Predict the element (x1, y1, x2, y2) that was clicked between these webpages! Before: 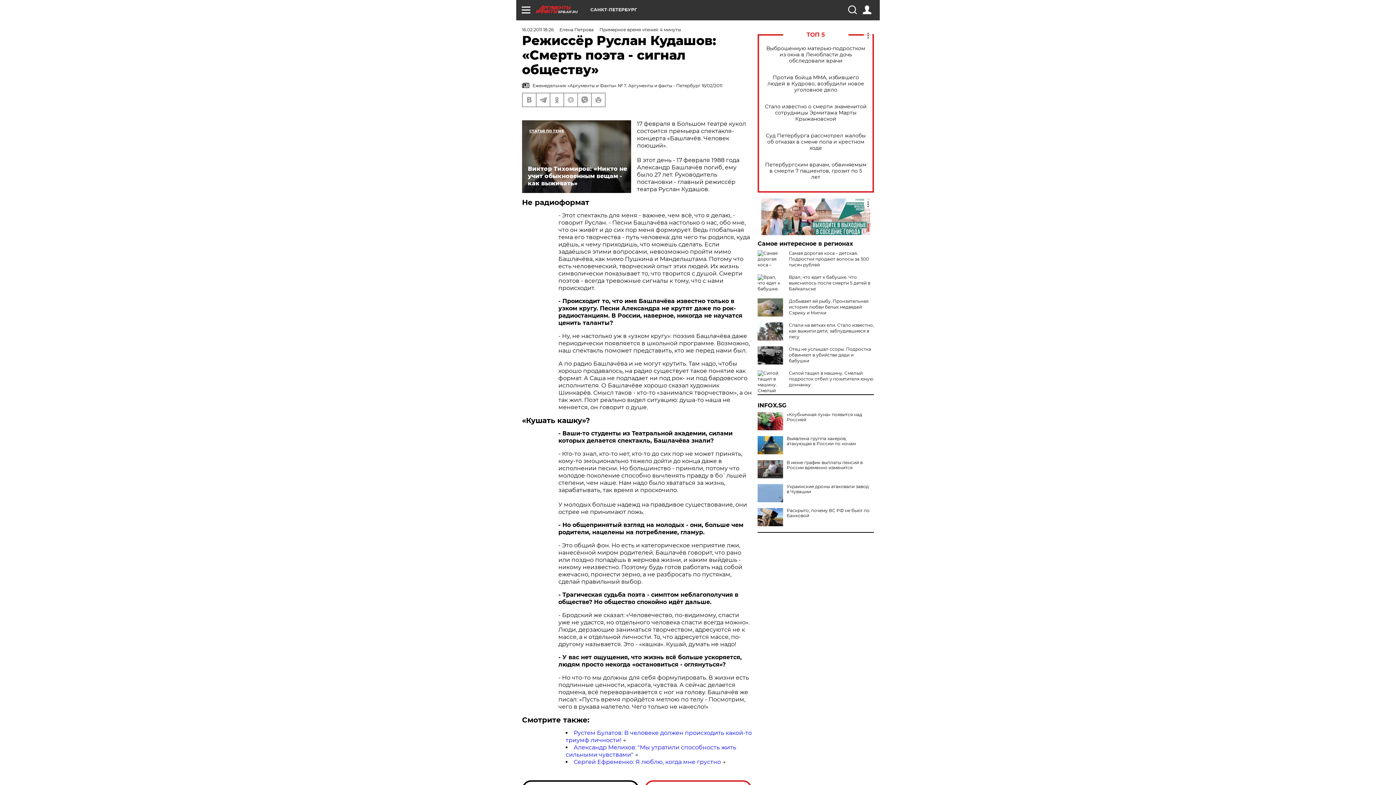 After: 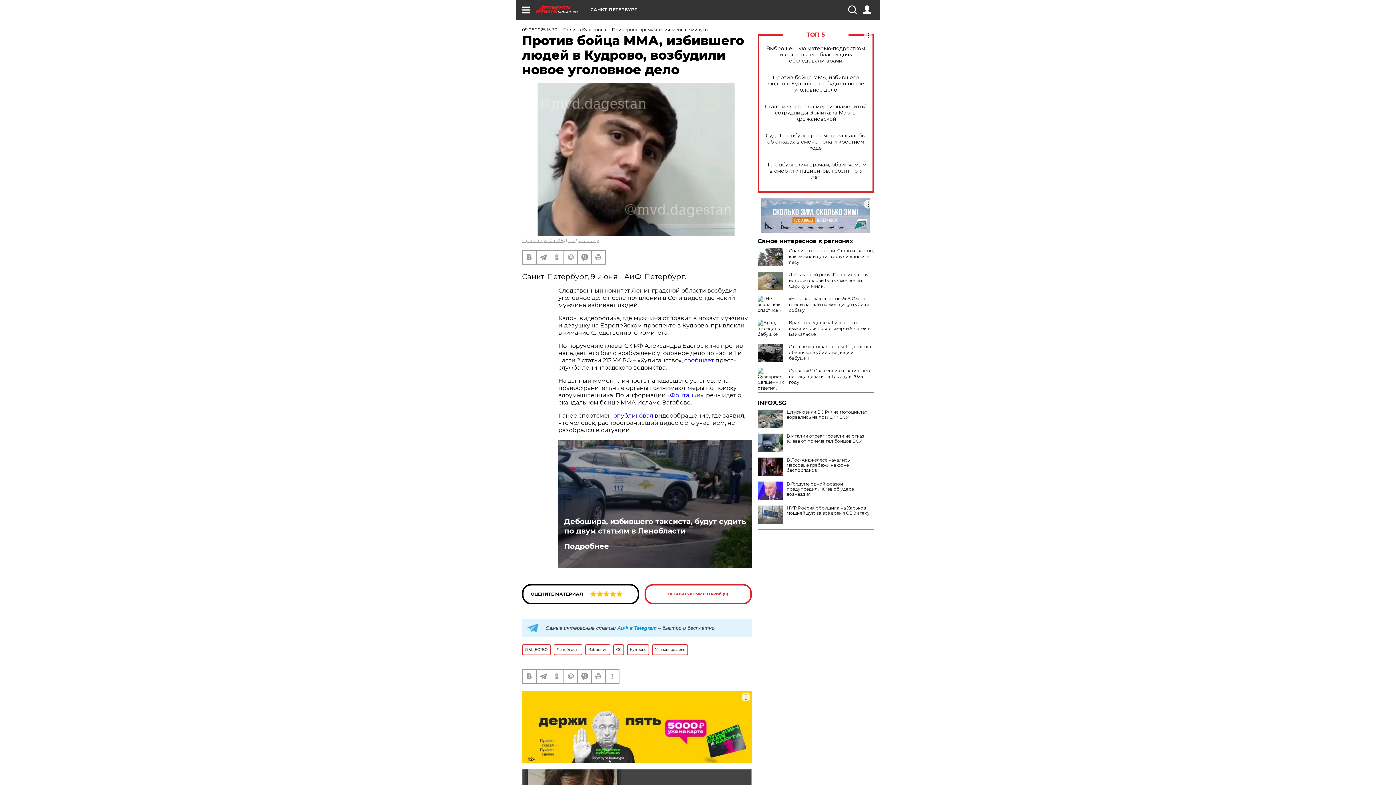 Action: label: Против бойца ММА, избившего людей в Кудрово, возбудили новое уголовное дело bbox: (765, 74, 866, 92)